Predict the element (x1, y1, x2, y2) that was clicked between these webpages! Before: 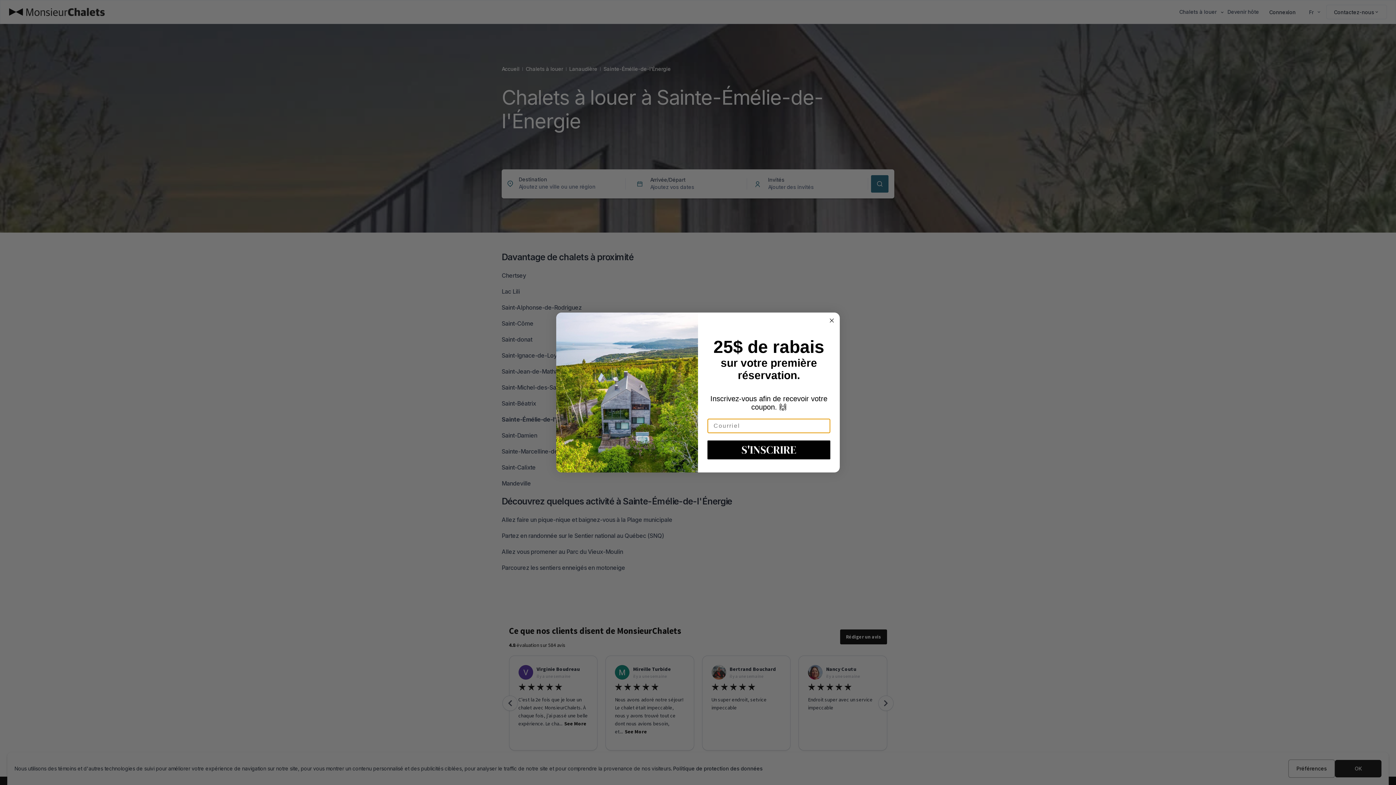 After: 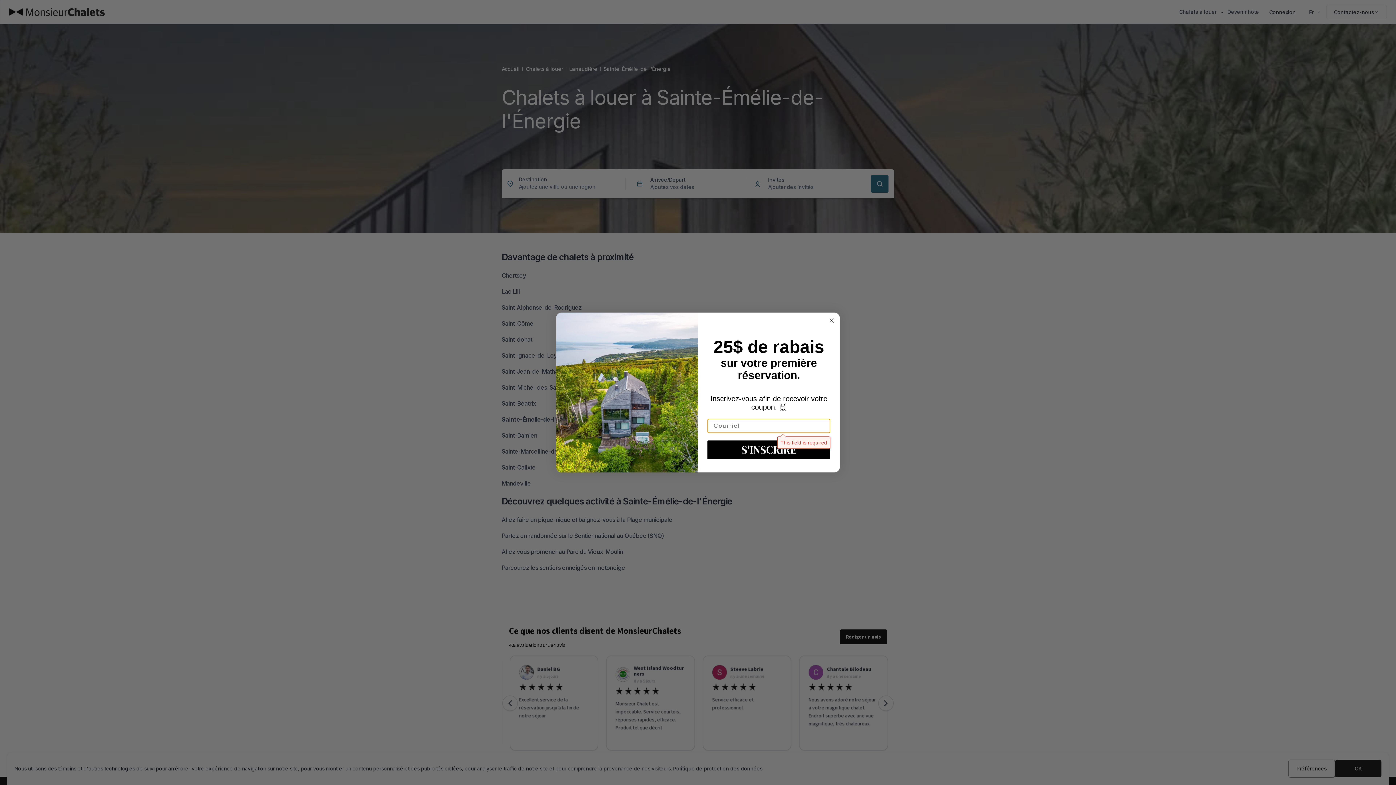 Action: label: S'INSCRIRE bbox: (707, 440, 830, 459)